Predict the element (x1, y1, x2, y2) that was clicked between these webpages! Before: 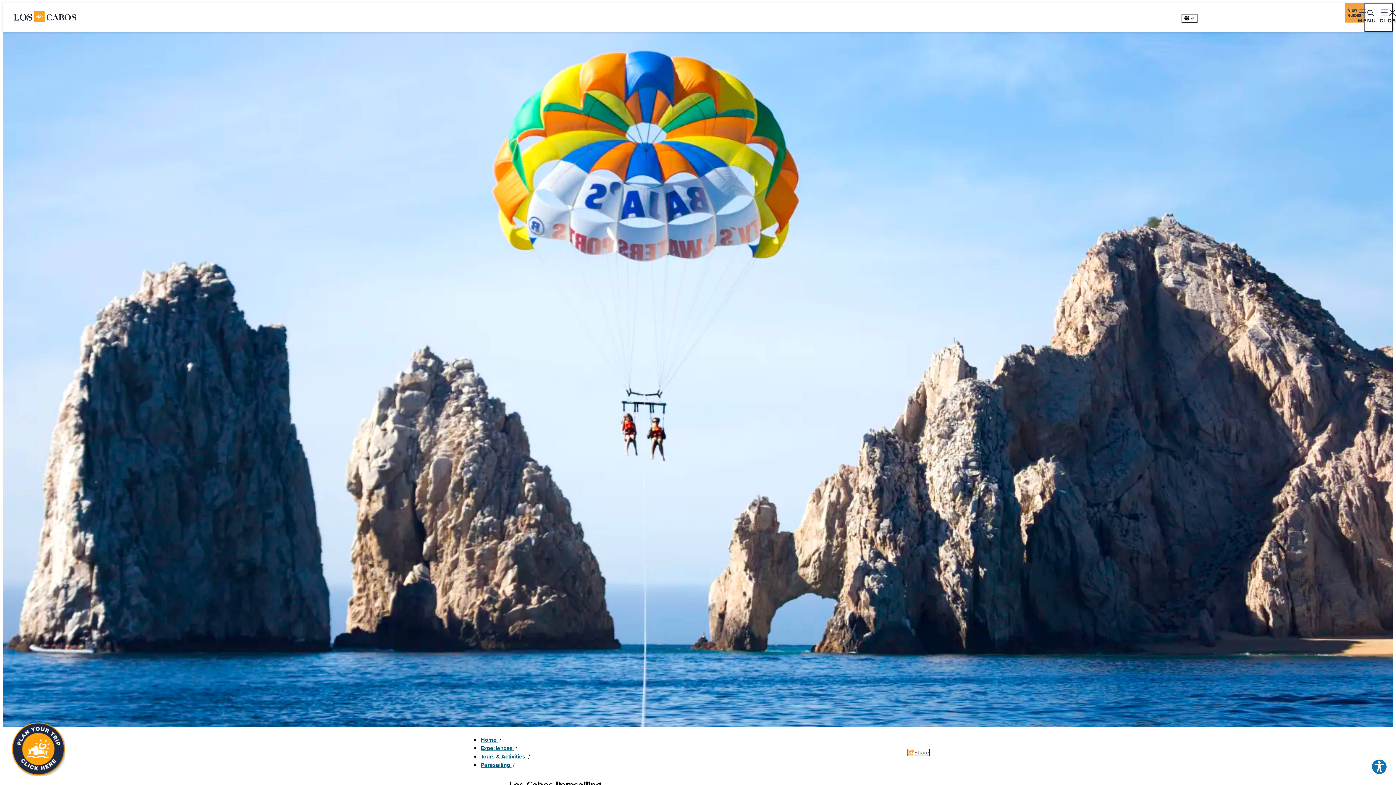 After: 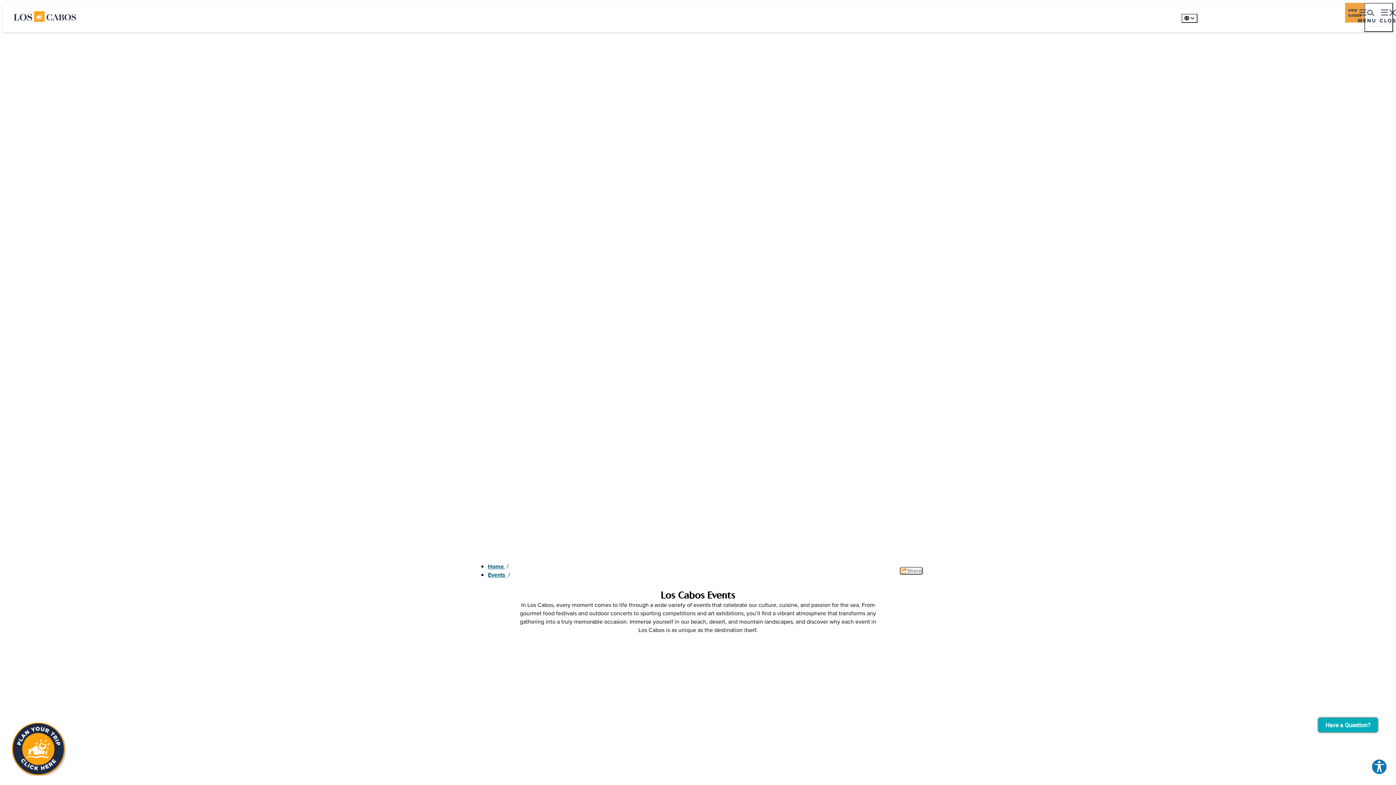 Action: label: Events bbox: (1312, 22, 1329, 31)